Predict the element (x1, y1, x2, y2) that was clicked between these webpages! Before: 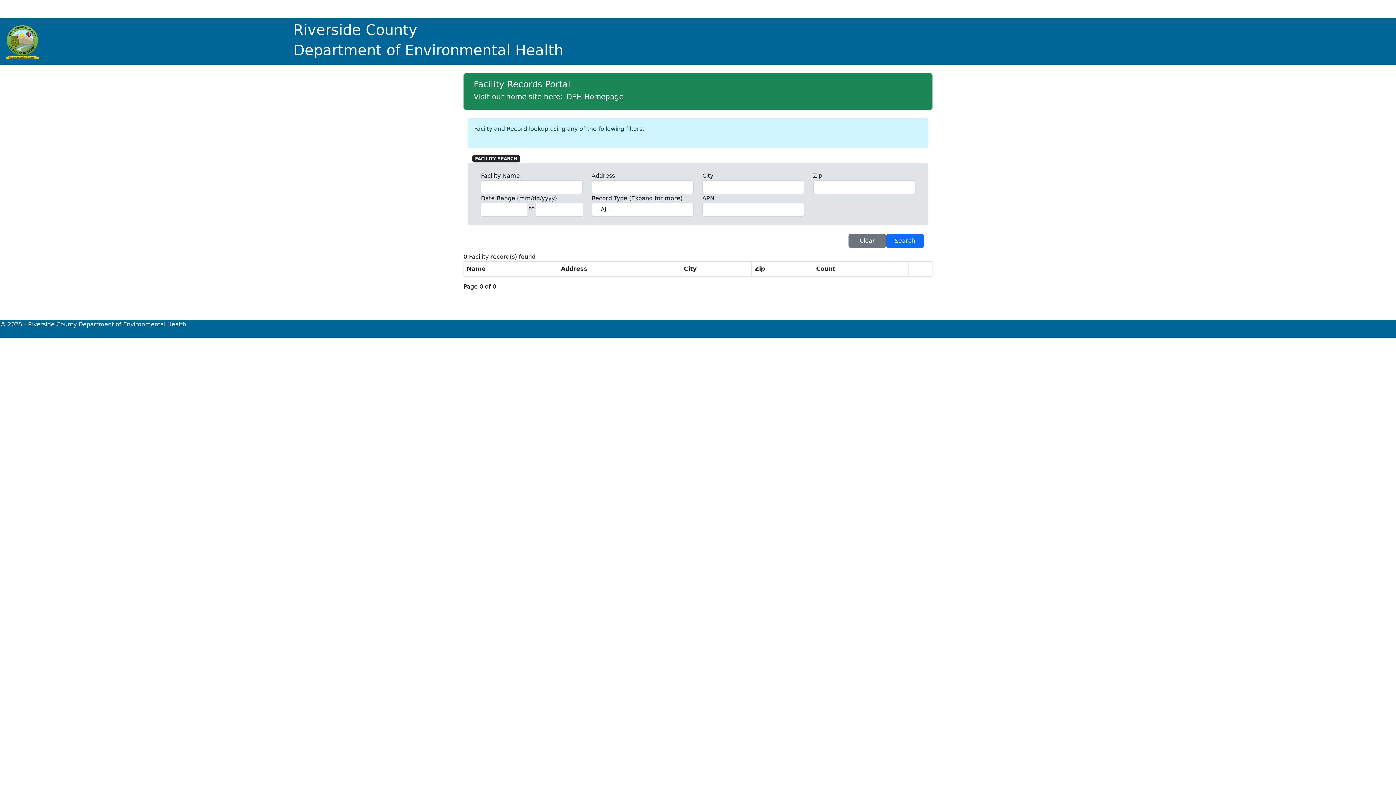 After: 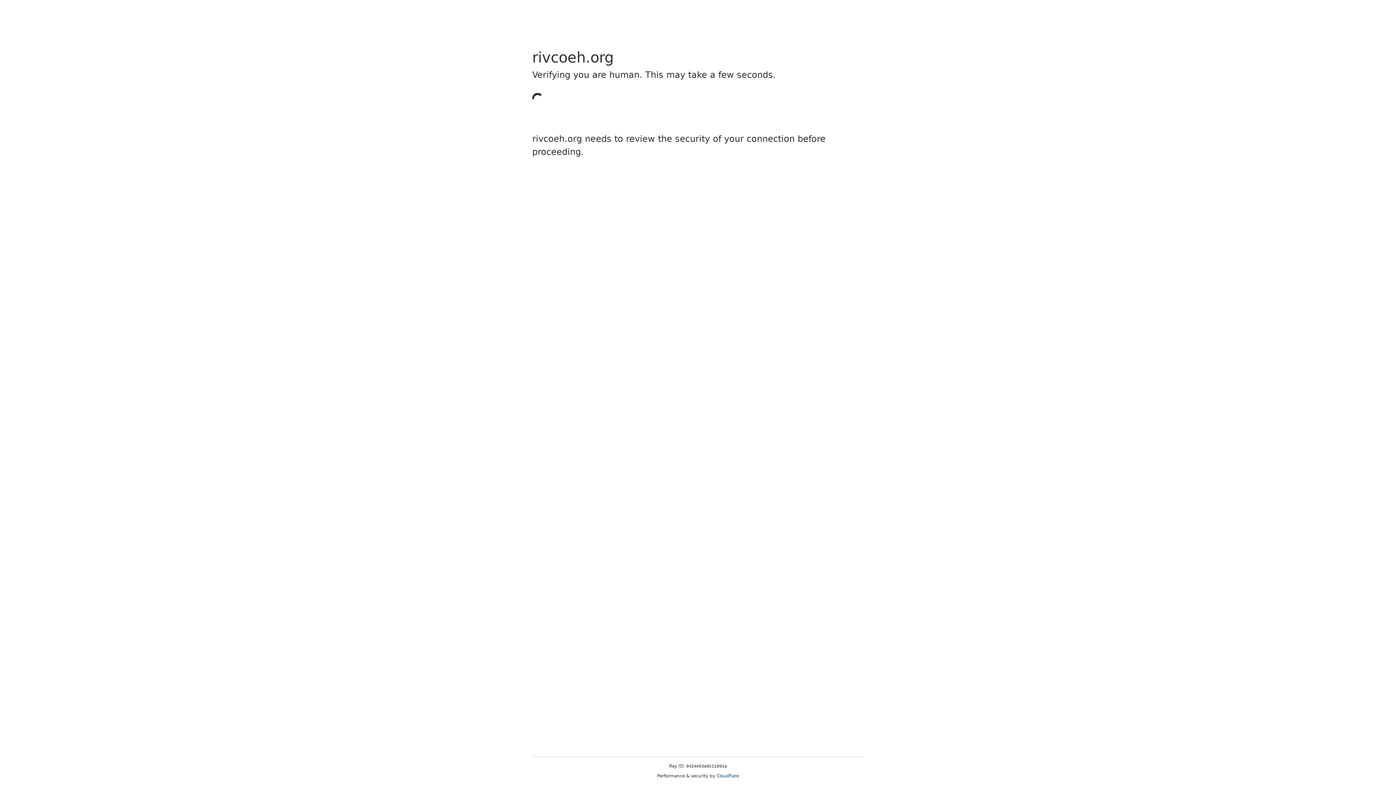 Action: label: DEH Homepage bbox: (565, 90, 625, 102)